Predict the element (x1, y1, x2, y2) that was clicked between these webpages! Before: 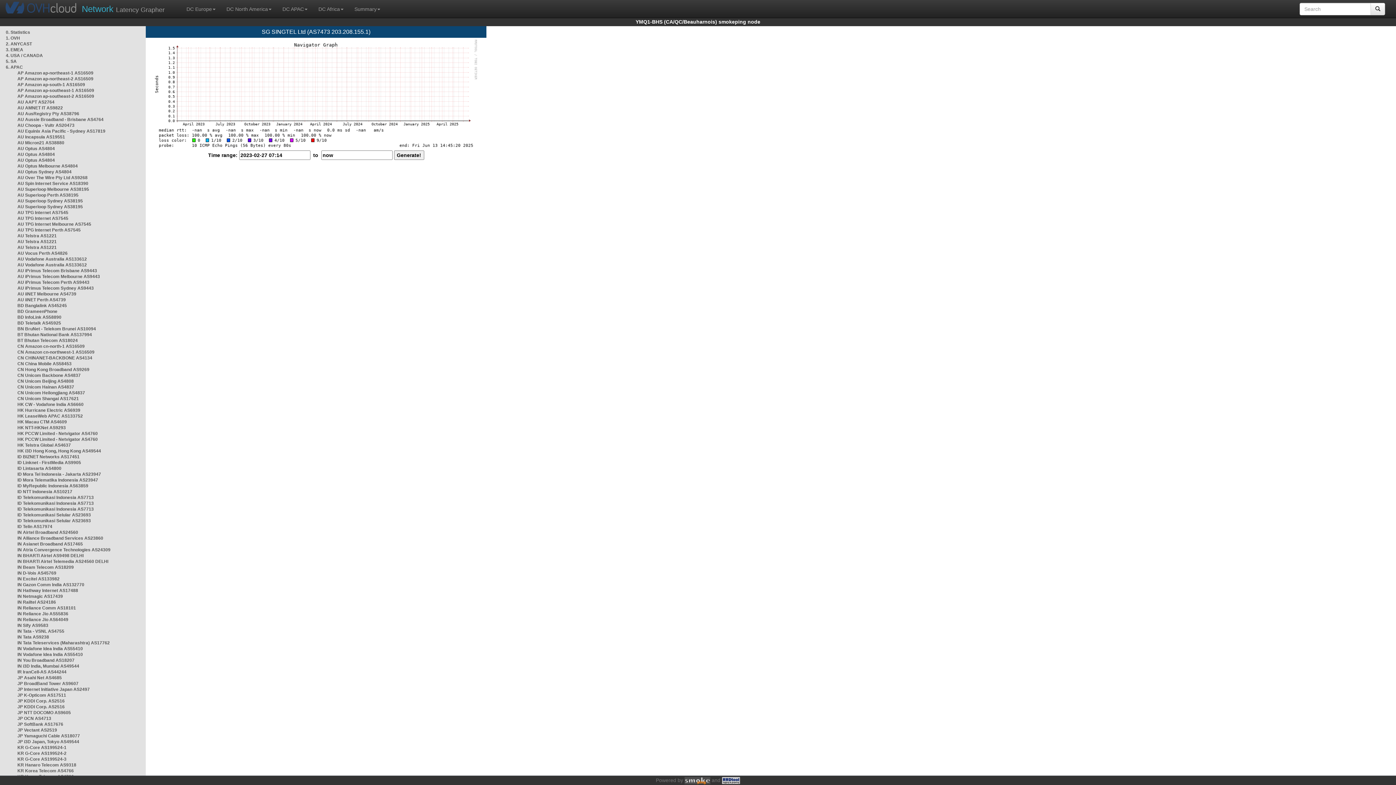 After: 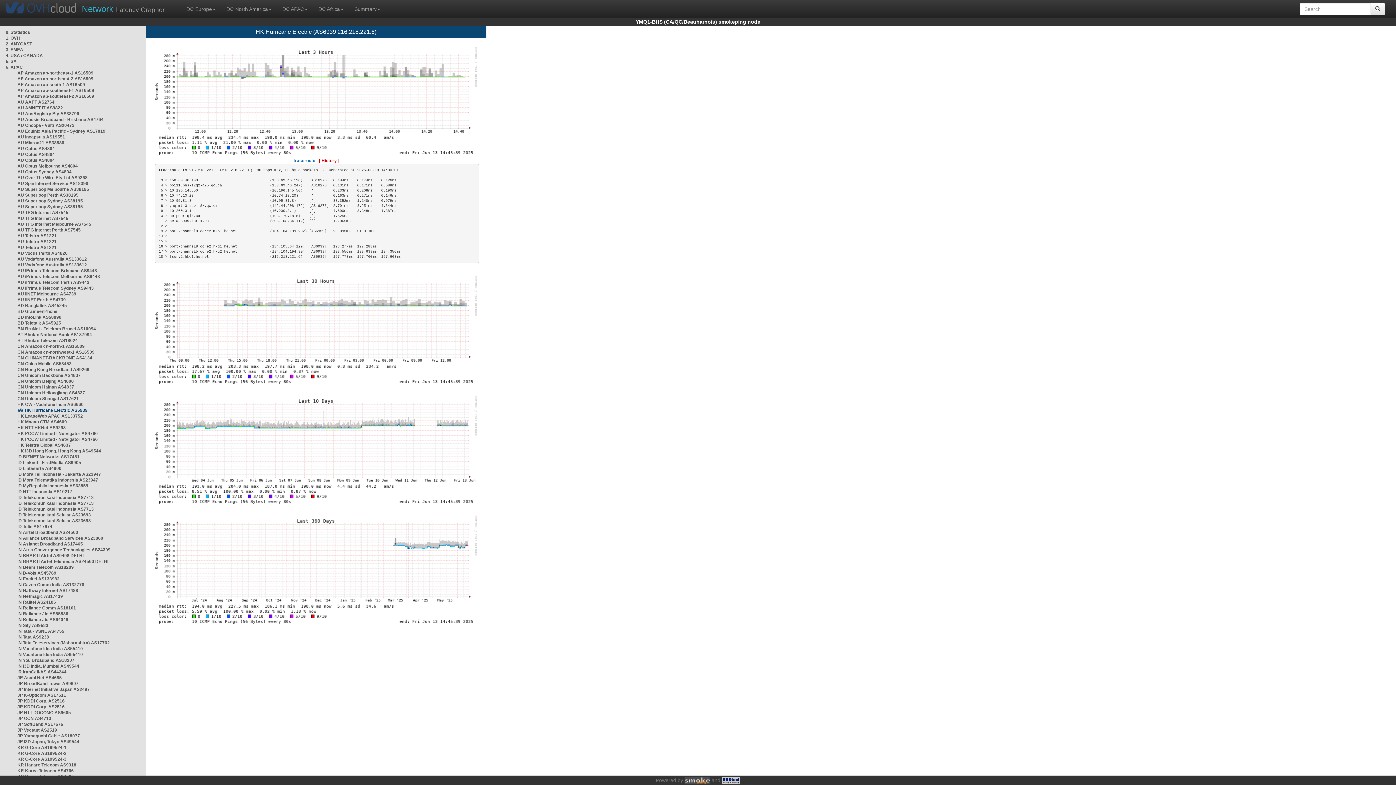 Action: bbox: (17, 408, 80, 413) label: HK Hurricane Electric AS6939